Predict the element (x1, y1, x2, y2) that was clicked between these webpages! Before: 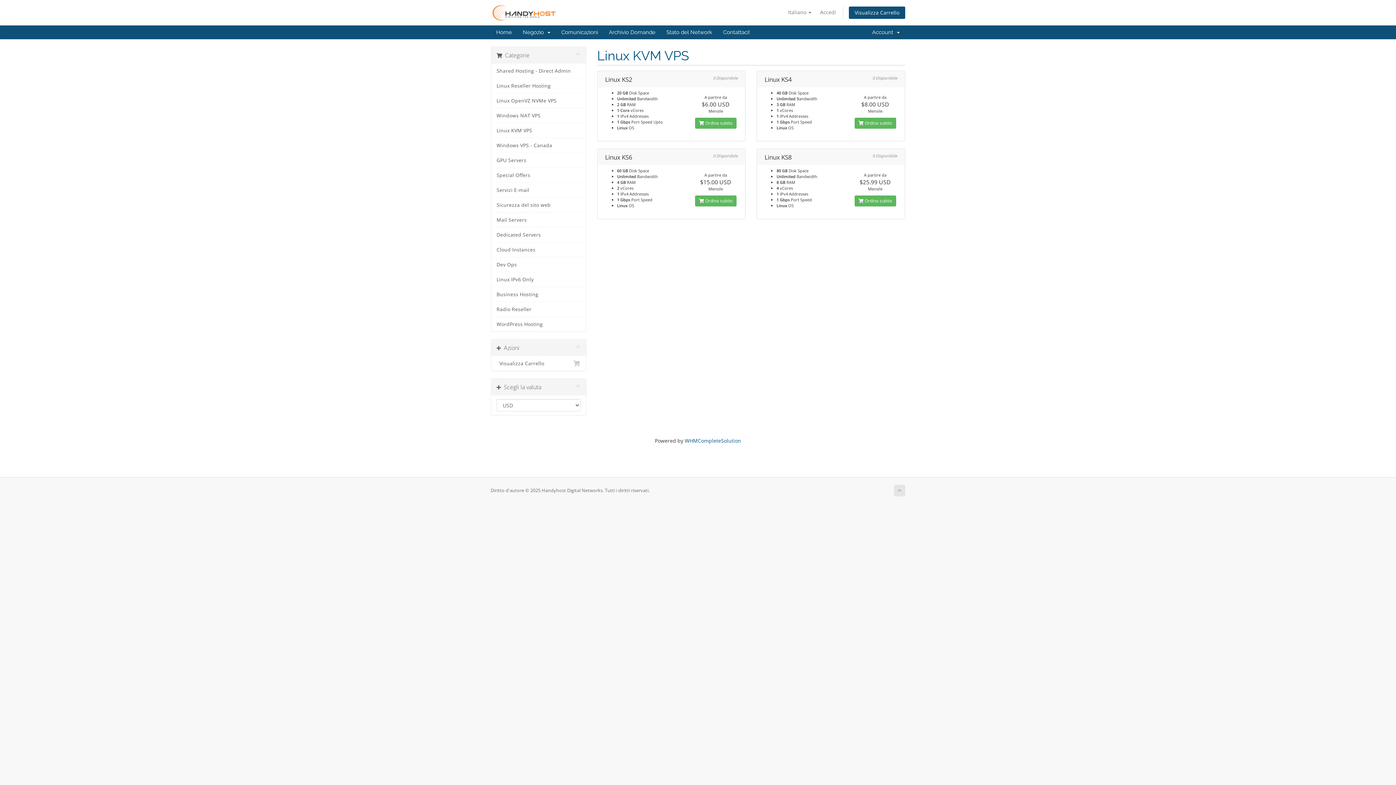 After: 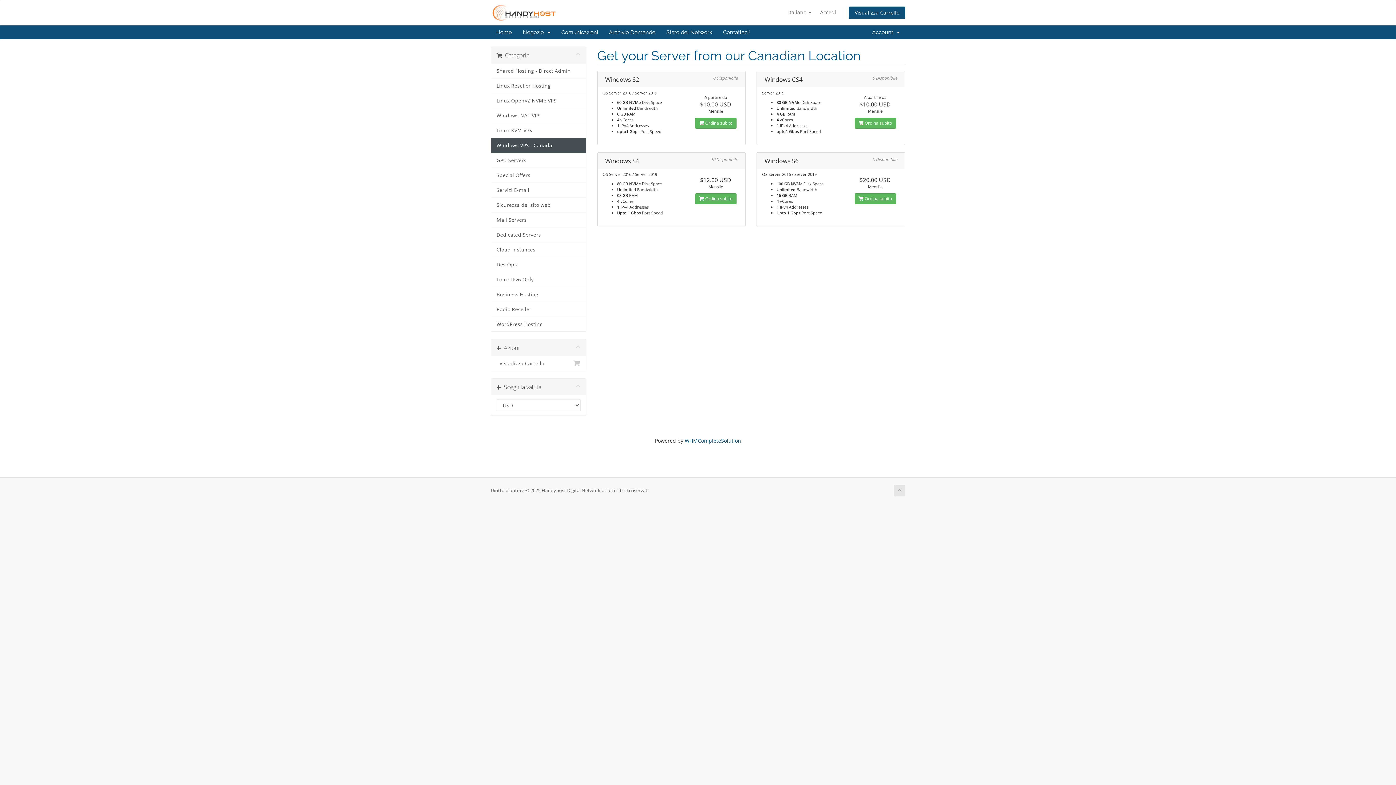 Action: label: Windows VPS - Canada bbox: (491, 138, 586, 153)